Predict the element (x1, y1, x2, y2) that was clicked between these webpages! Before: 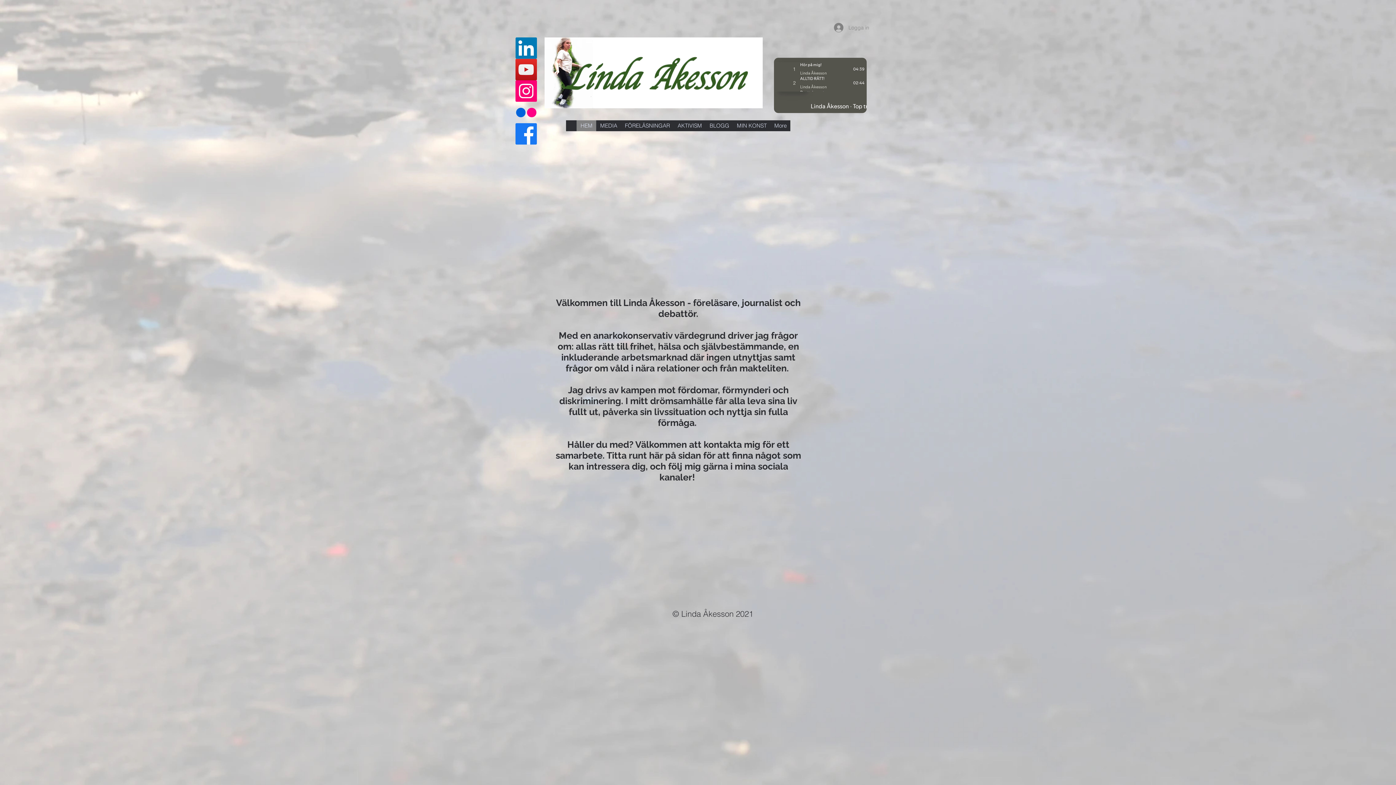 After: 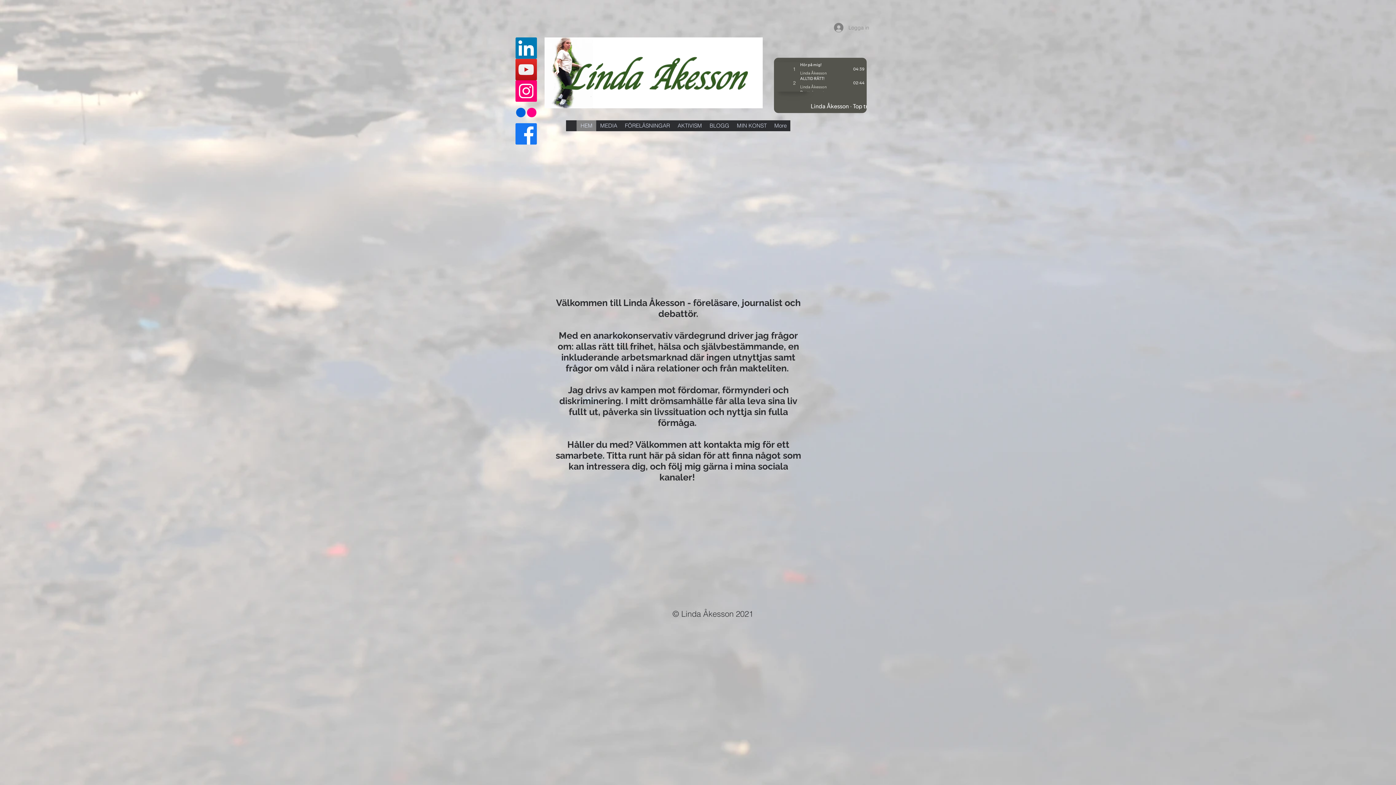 Action: bbox: (576, 120, 596, 131) label: HEM